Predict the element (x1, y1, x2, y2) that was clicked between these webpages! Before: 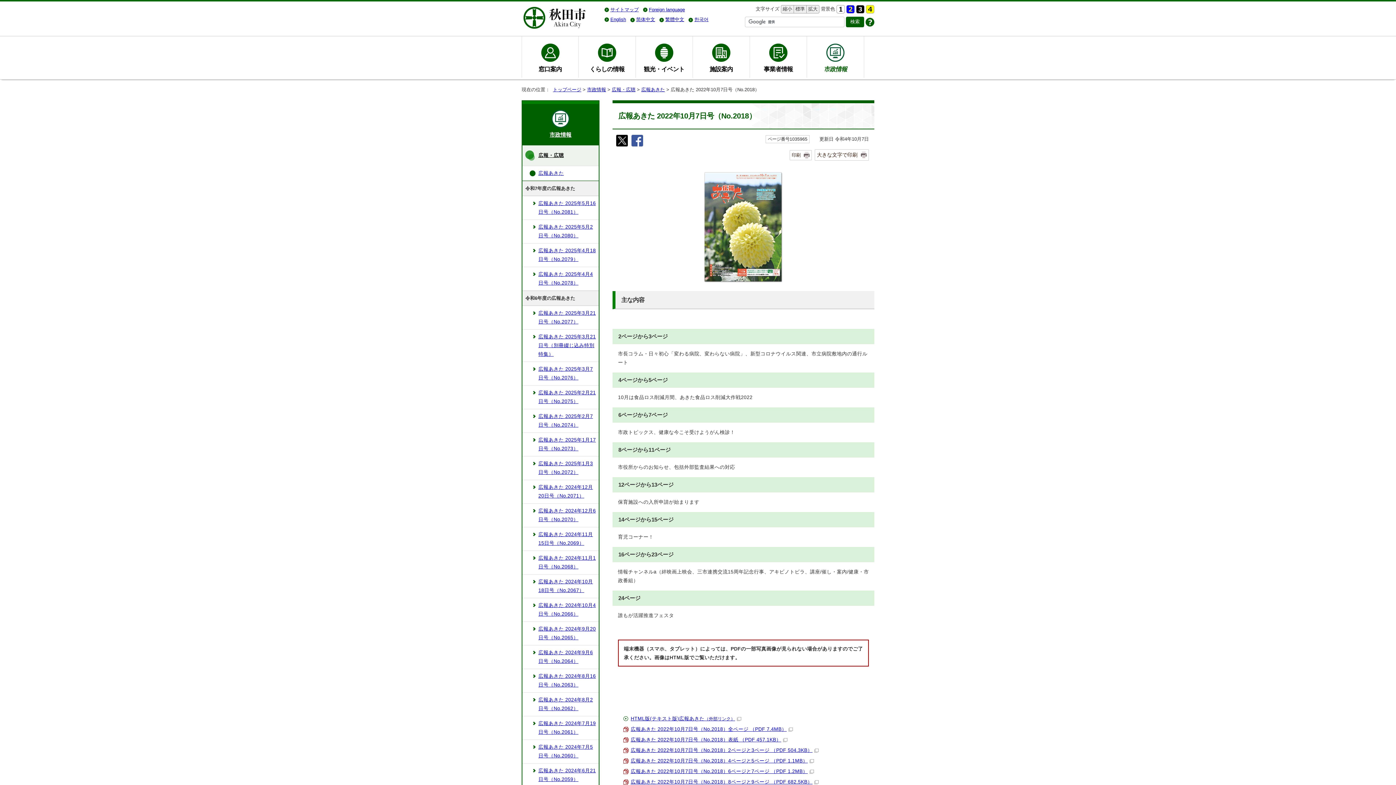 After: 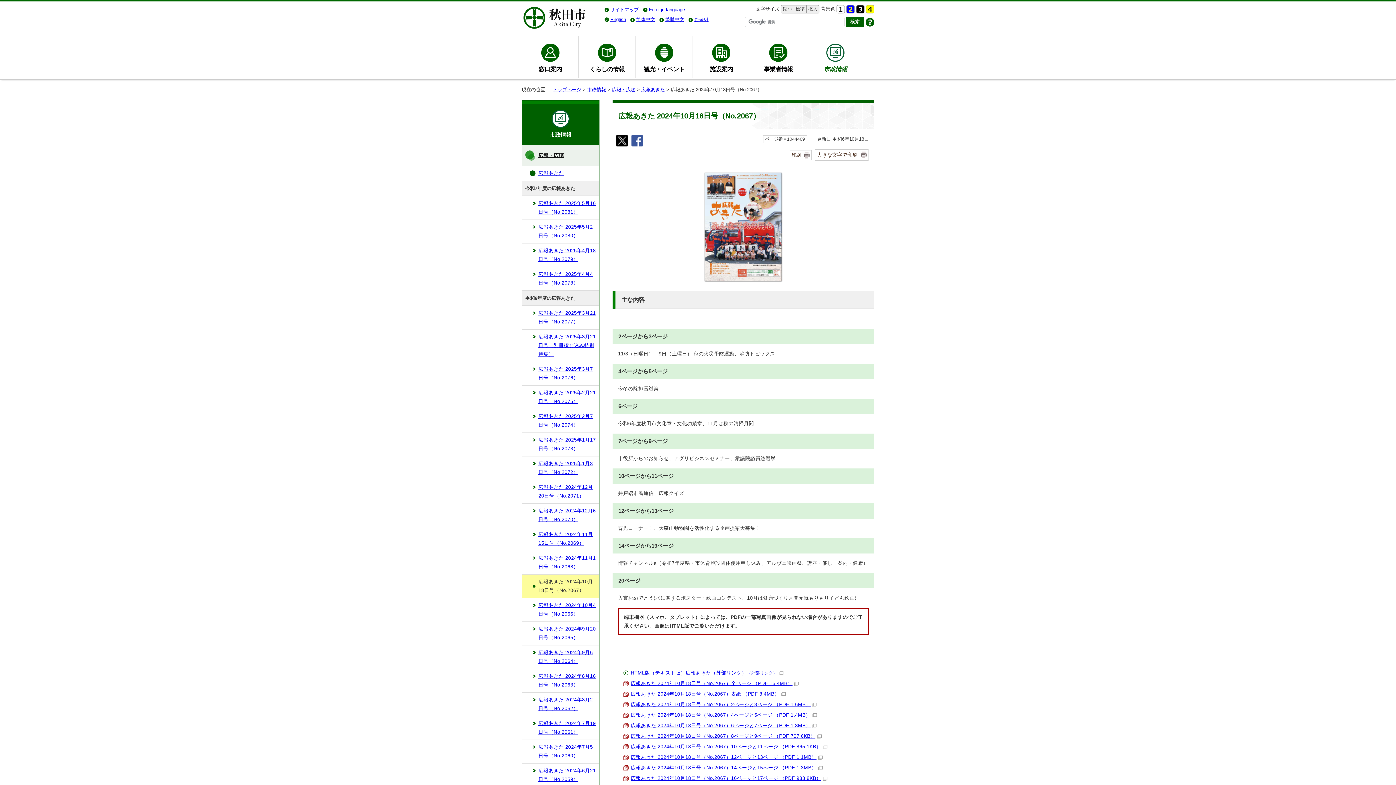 Action: bbox: (522, 574, 598, 598) label: 広報あきた 2024年10月18日号（No.2067）